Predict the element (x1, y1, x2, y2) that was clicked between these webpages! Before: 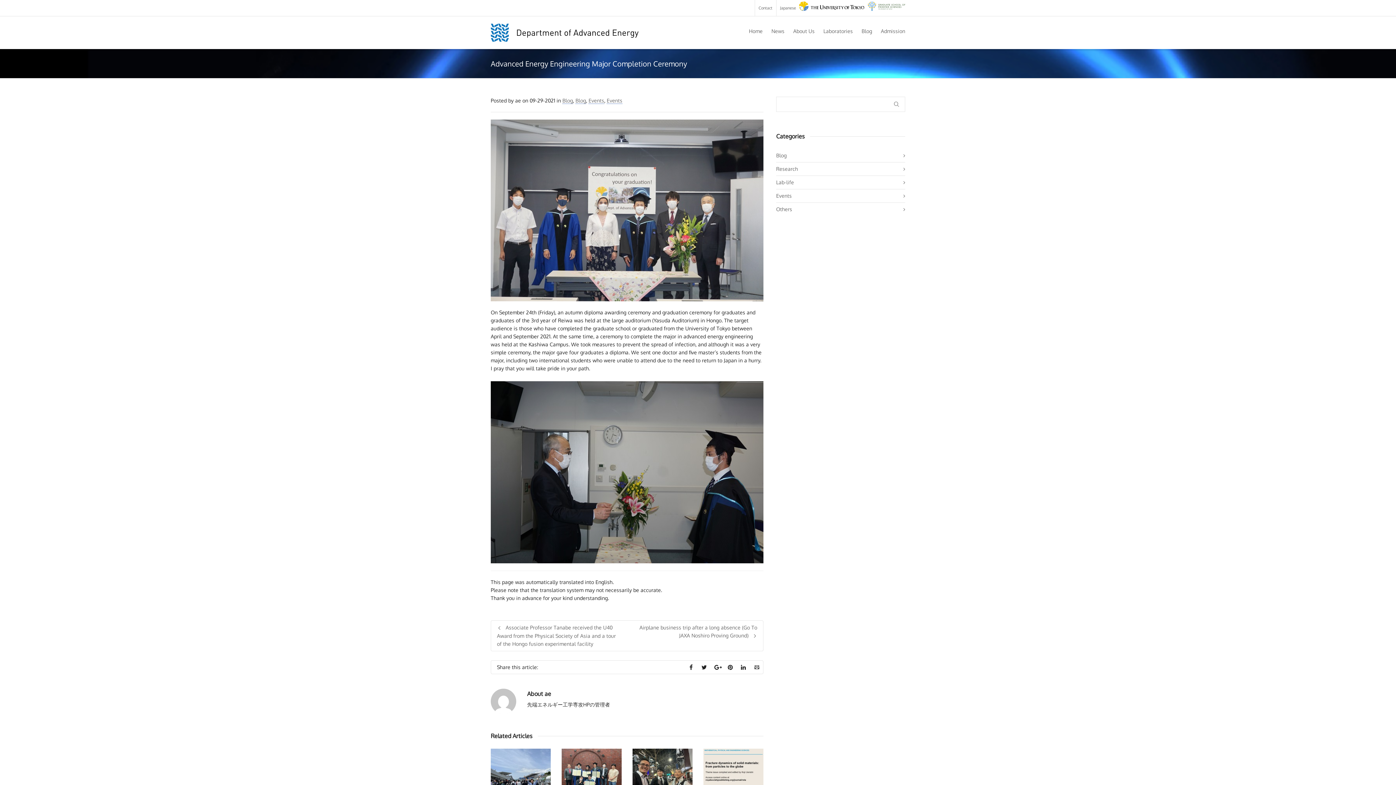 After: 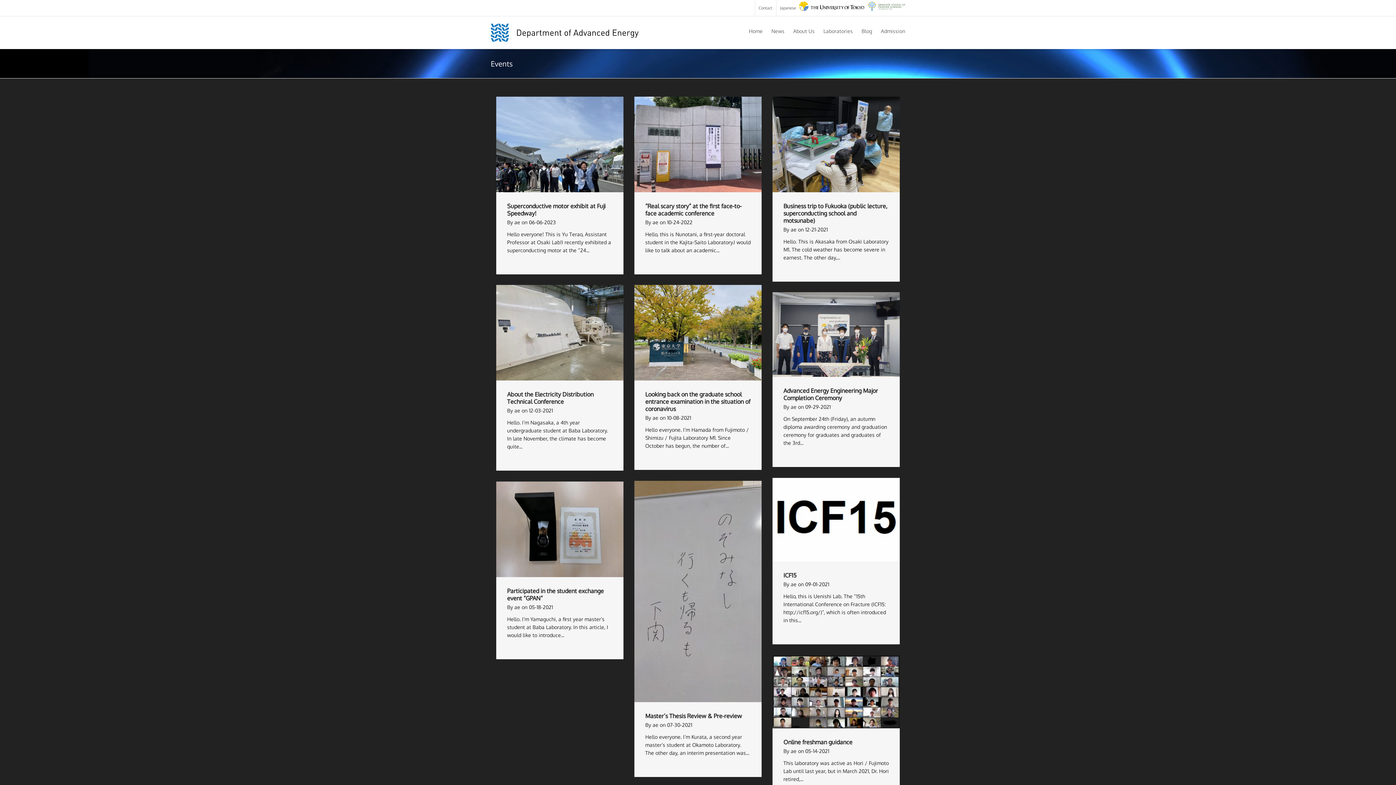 Action: label: Events bbox: (776, 189, 905, 202)